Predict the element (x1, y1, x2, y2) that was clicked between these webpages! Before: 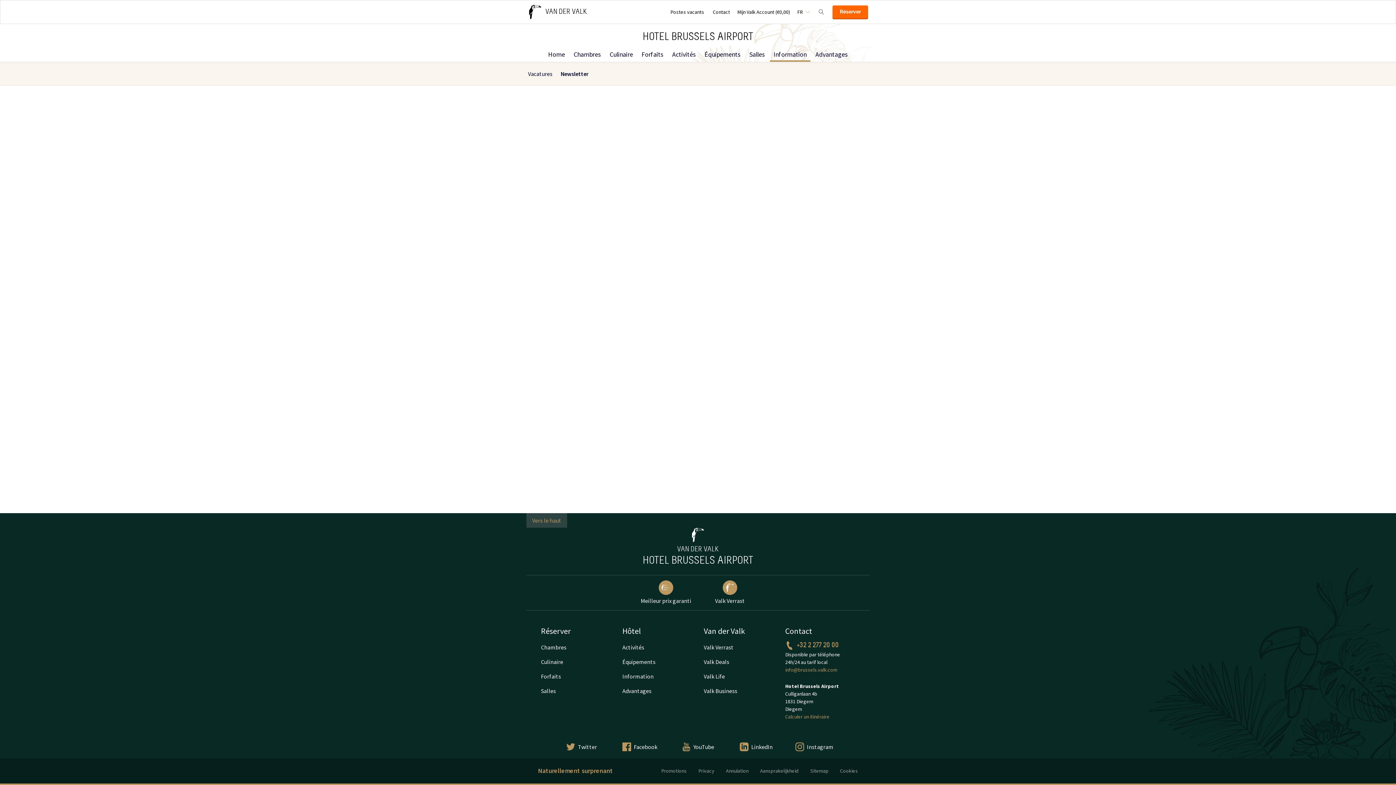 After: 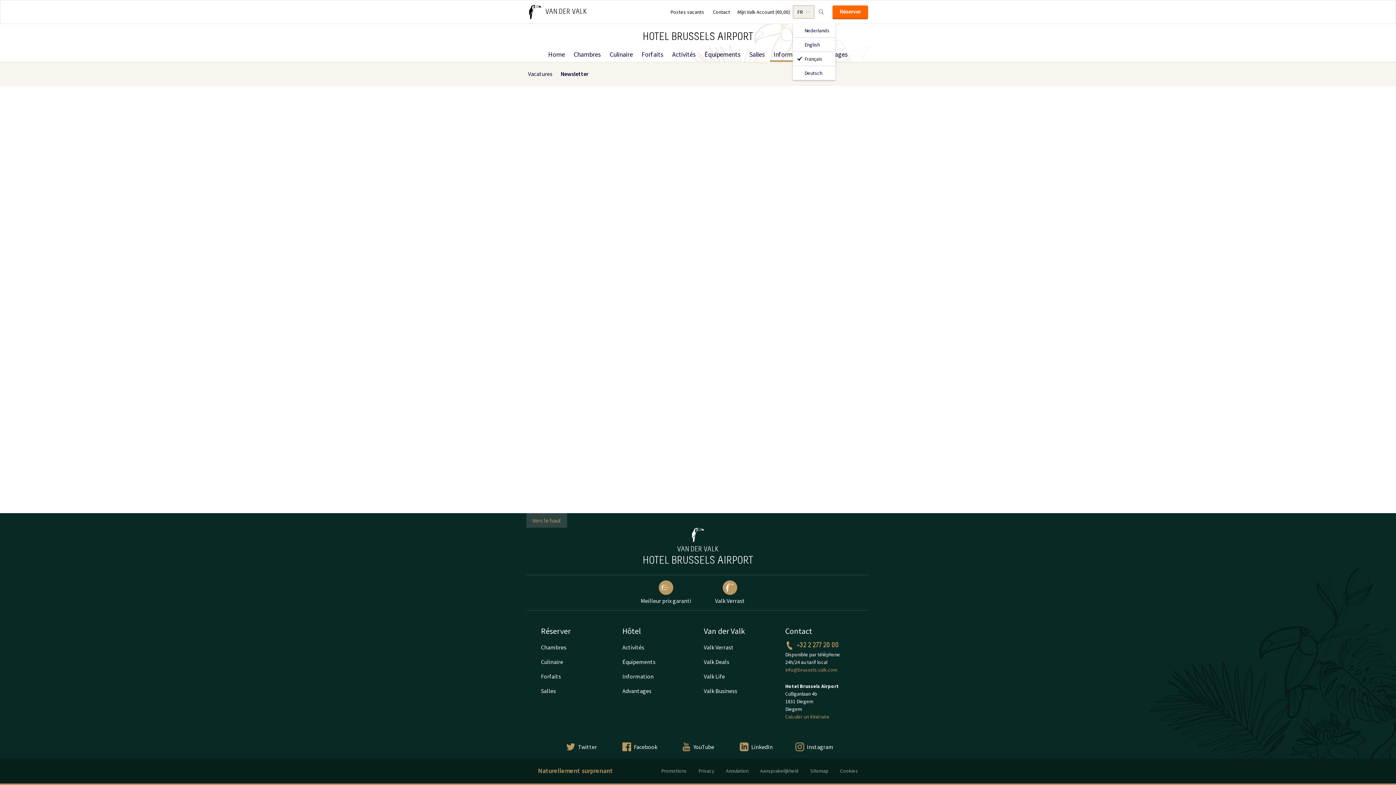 Action: label: FR bbox: (793, 5, 814, 18)